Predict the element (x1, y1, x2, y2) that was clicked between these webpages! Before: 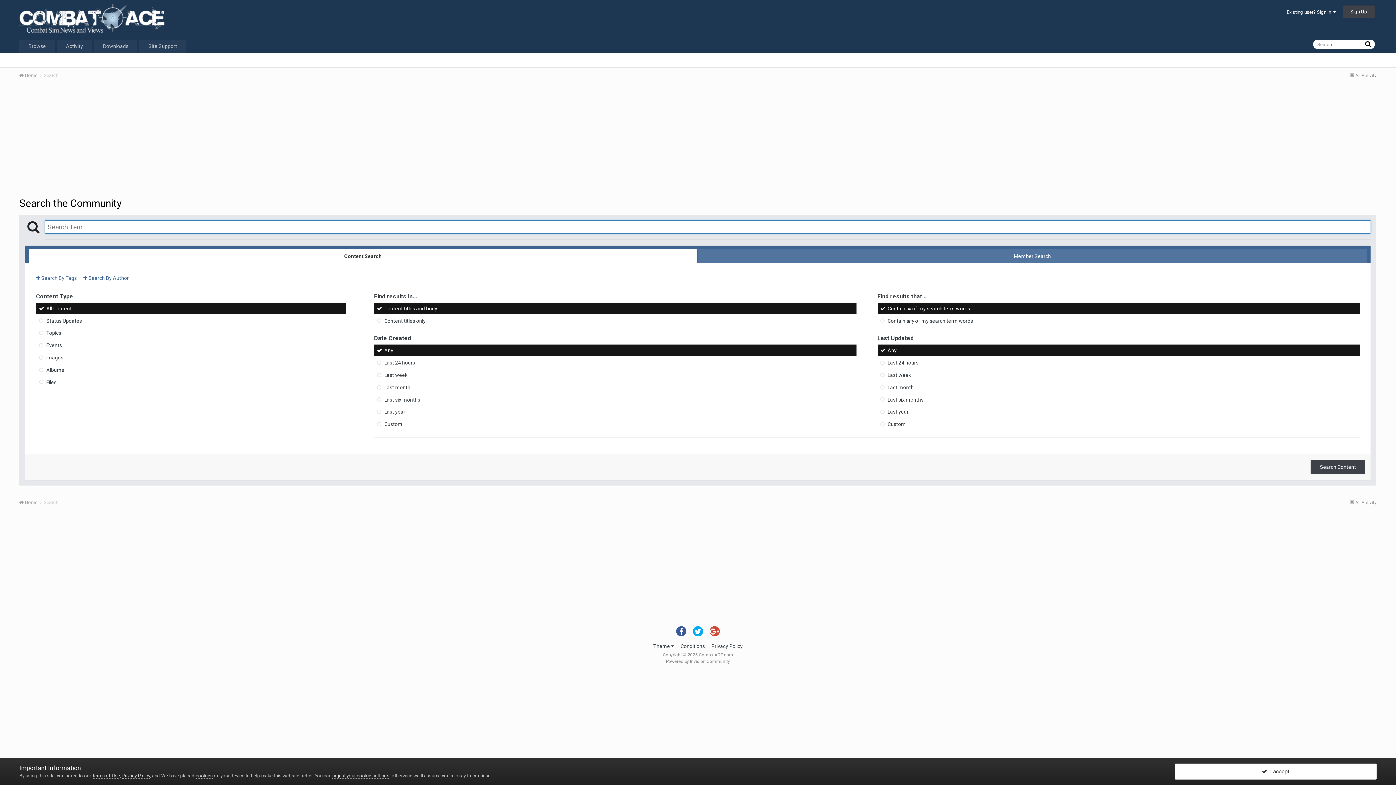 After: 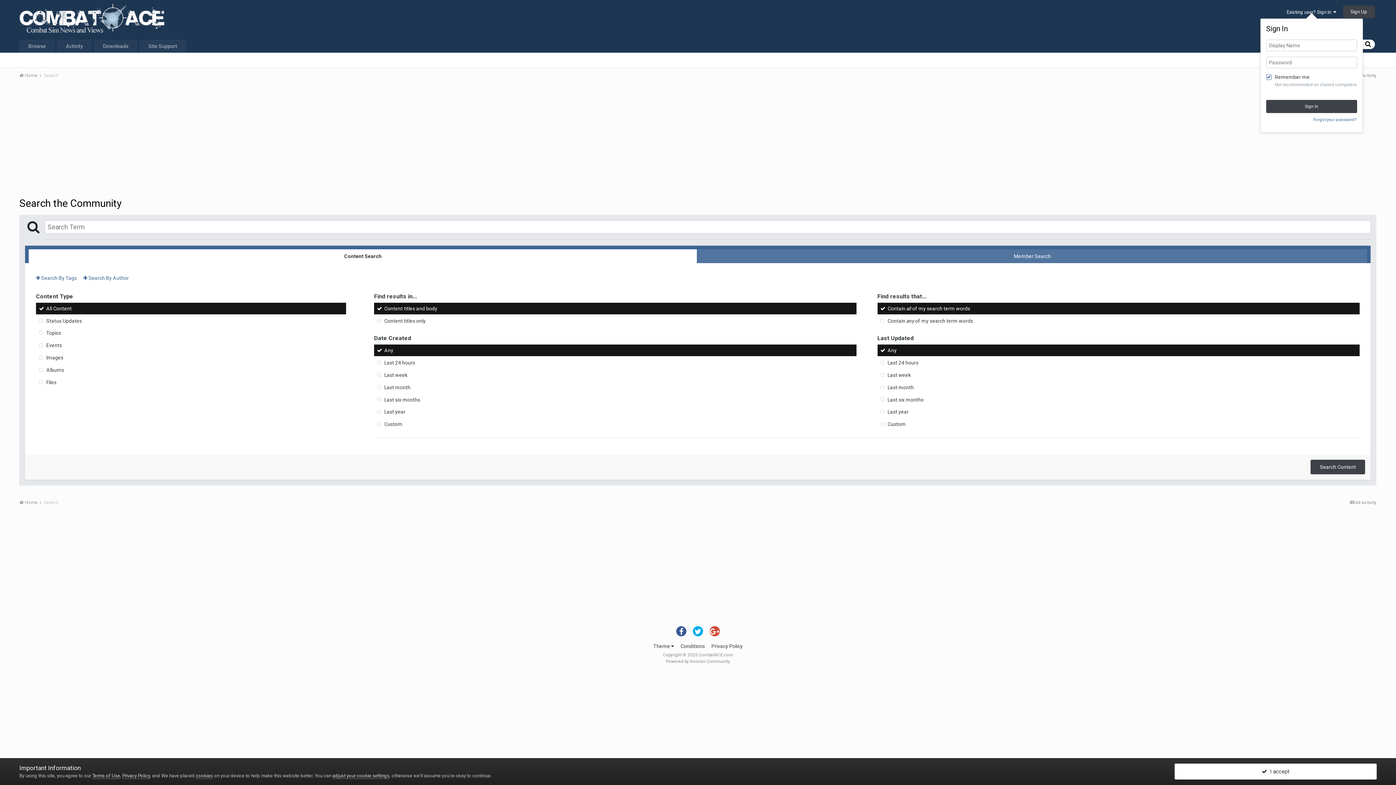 Action: bbox: (1287, 9, 1336, 15) label: Existing user? Sign In  